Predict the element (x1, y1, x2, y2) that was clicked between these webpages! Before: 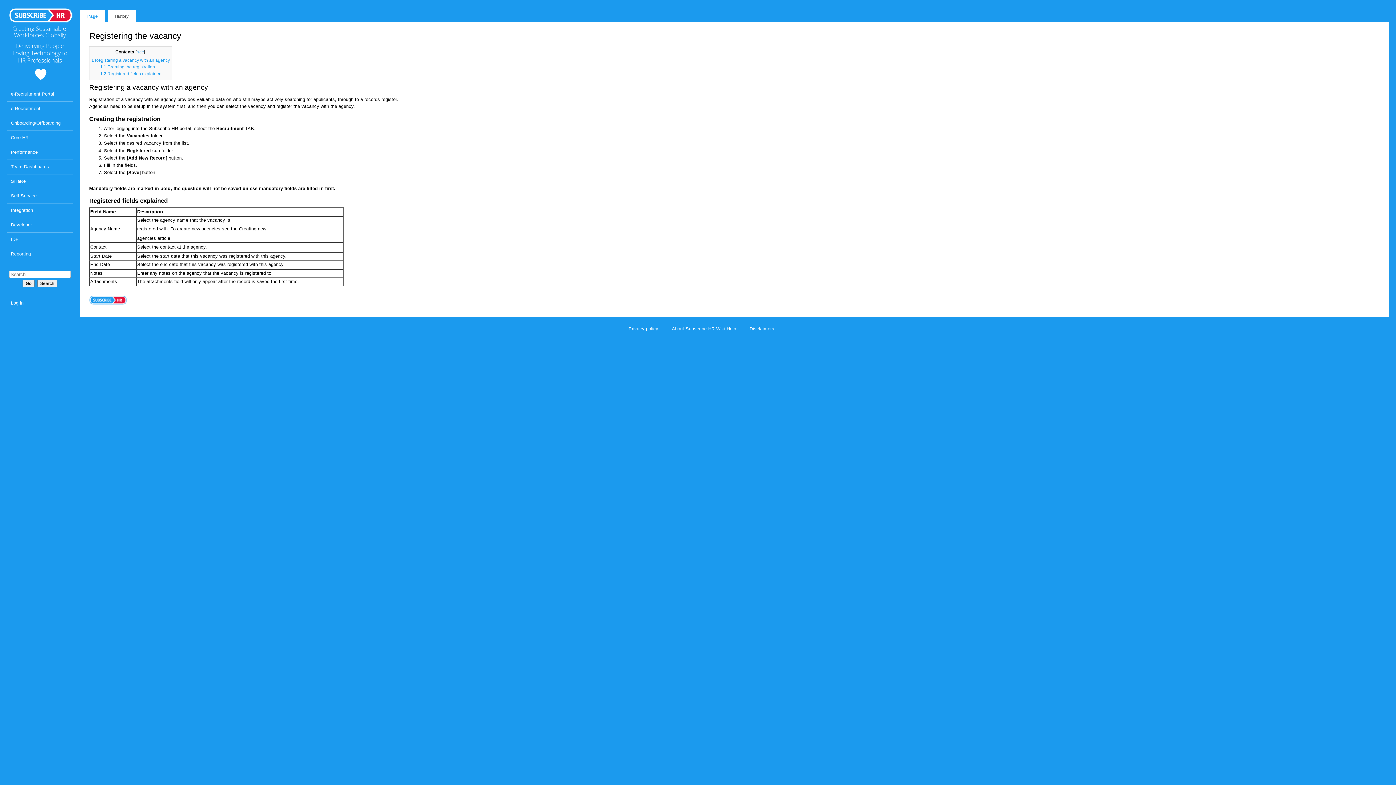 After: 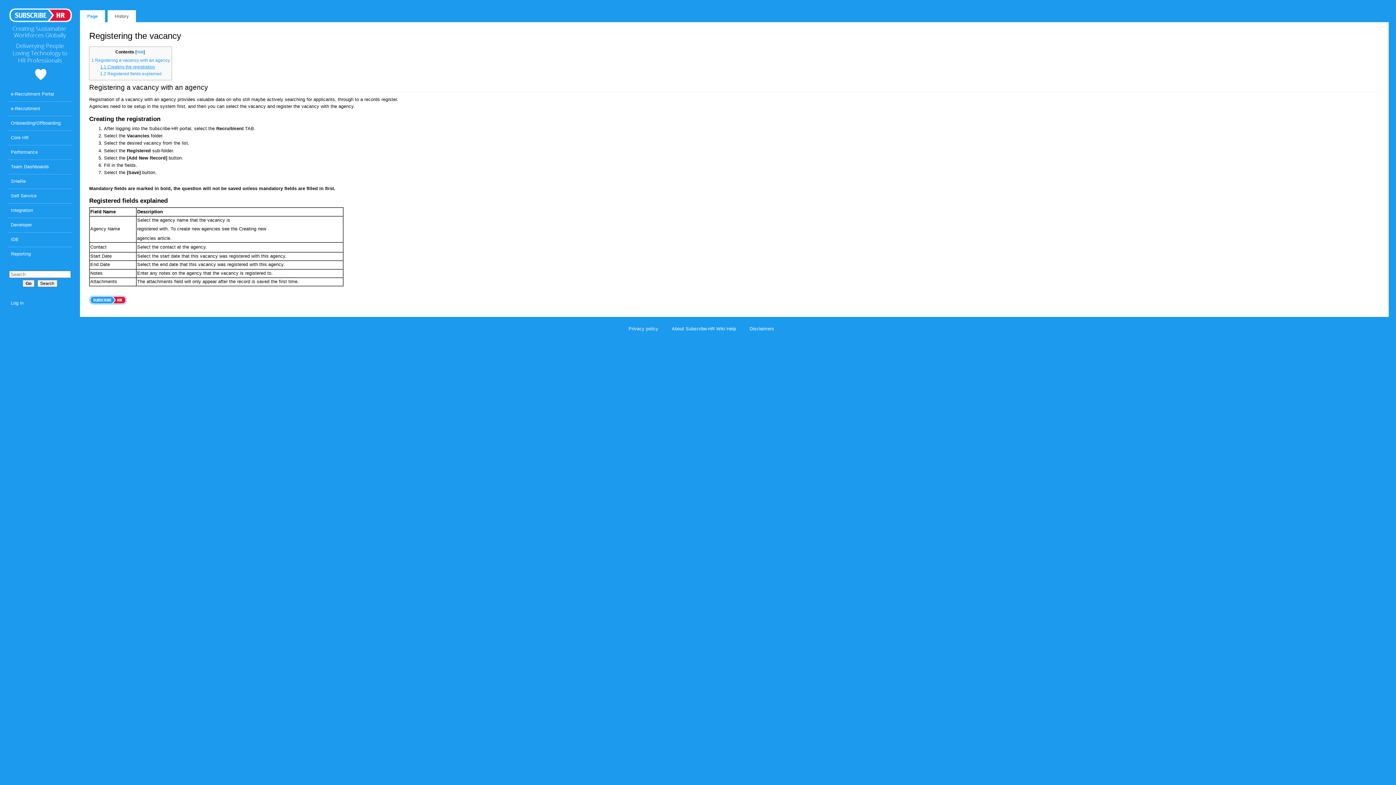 Action: label: 1.1 Creating the registration bbox: (100, 64, 155, 69)